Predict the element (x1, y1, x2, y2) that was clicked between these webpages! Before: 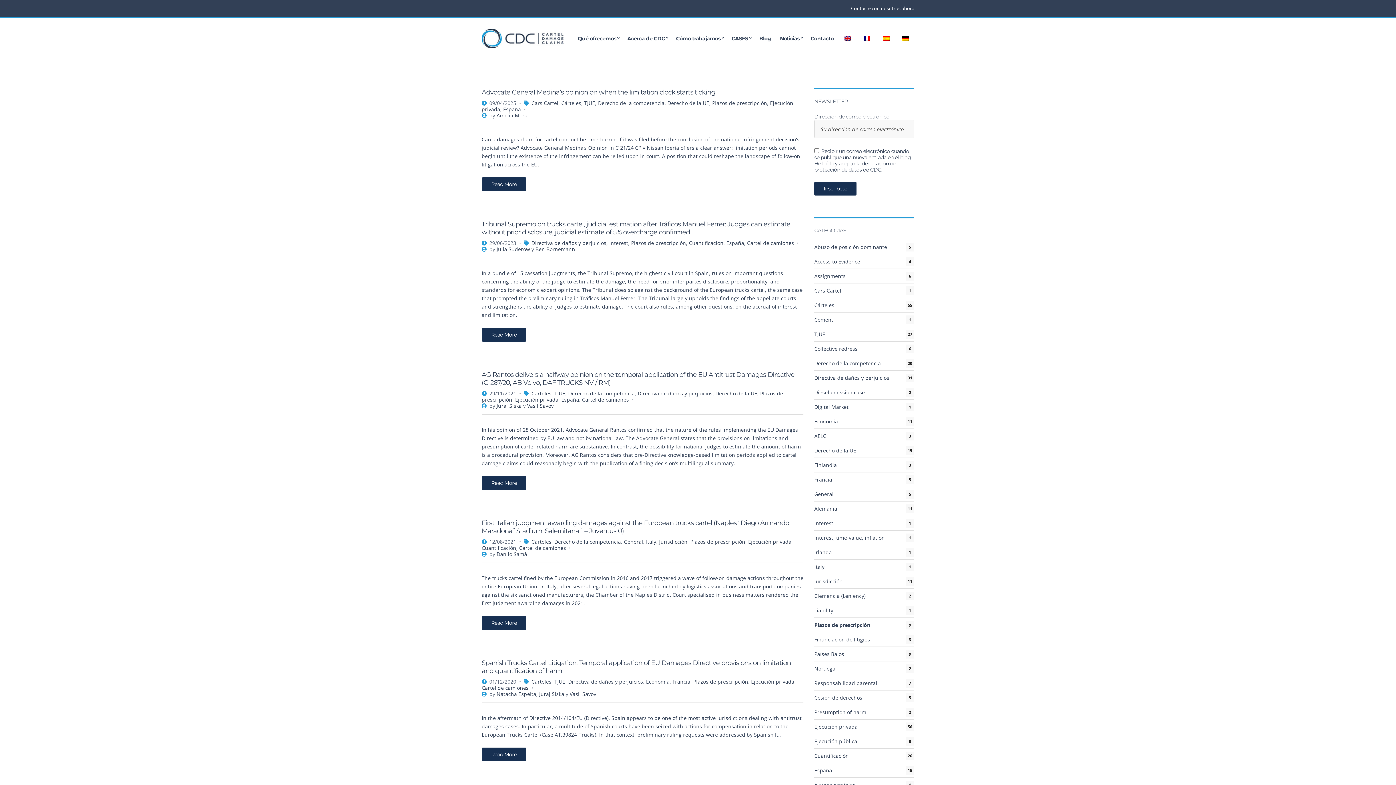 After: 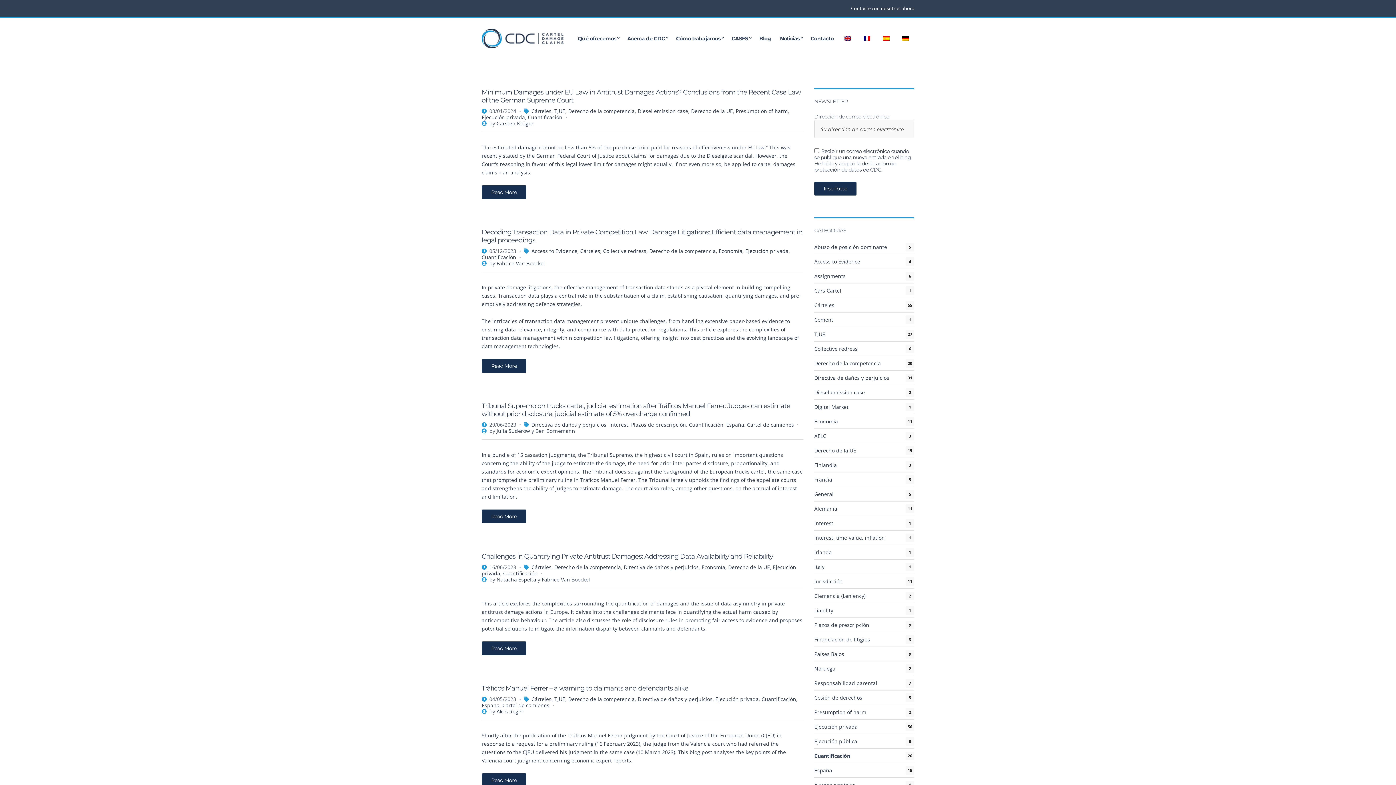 Action: bbox: (814, 749, 914, 763) label: Cuantificación